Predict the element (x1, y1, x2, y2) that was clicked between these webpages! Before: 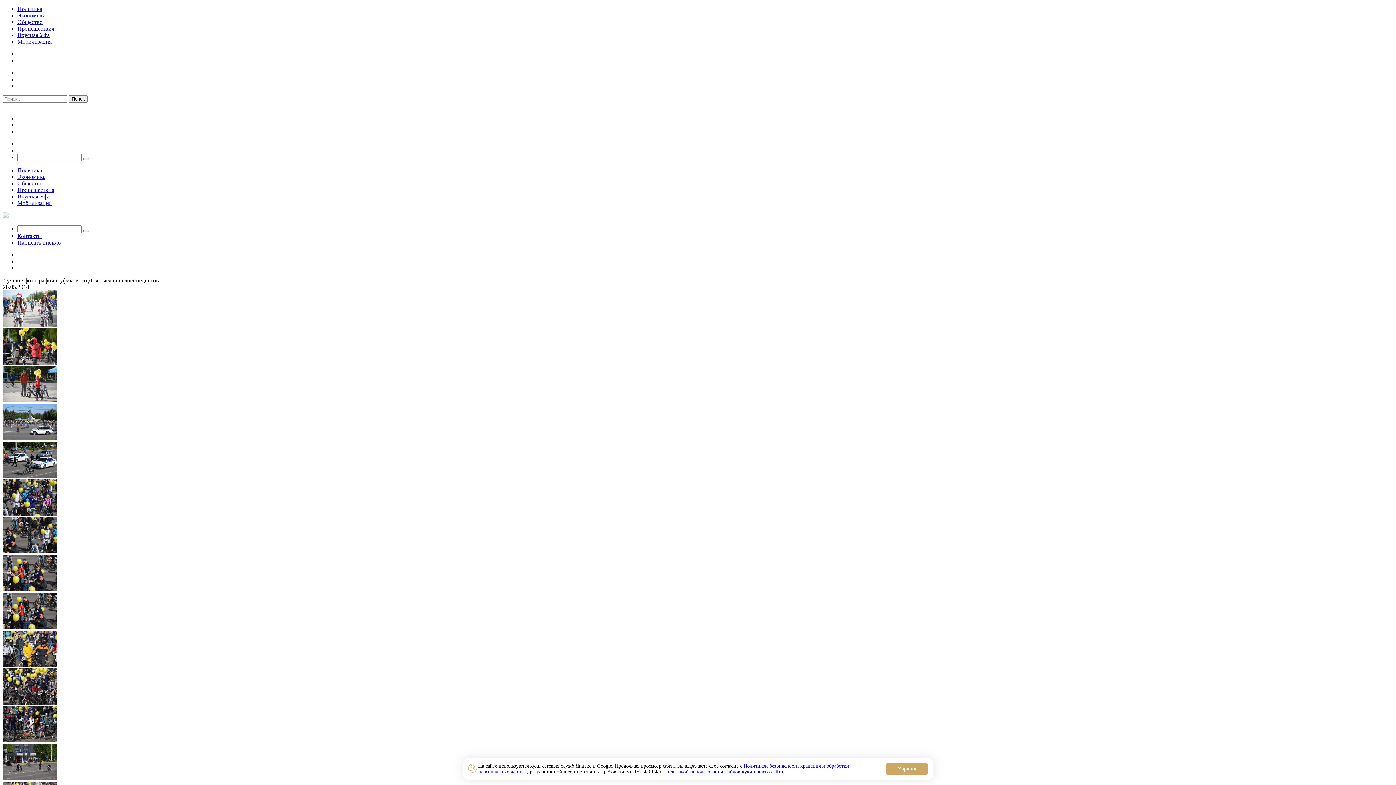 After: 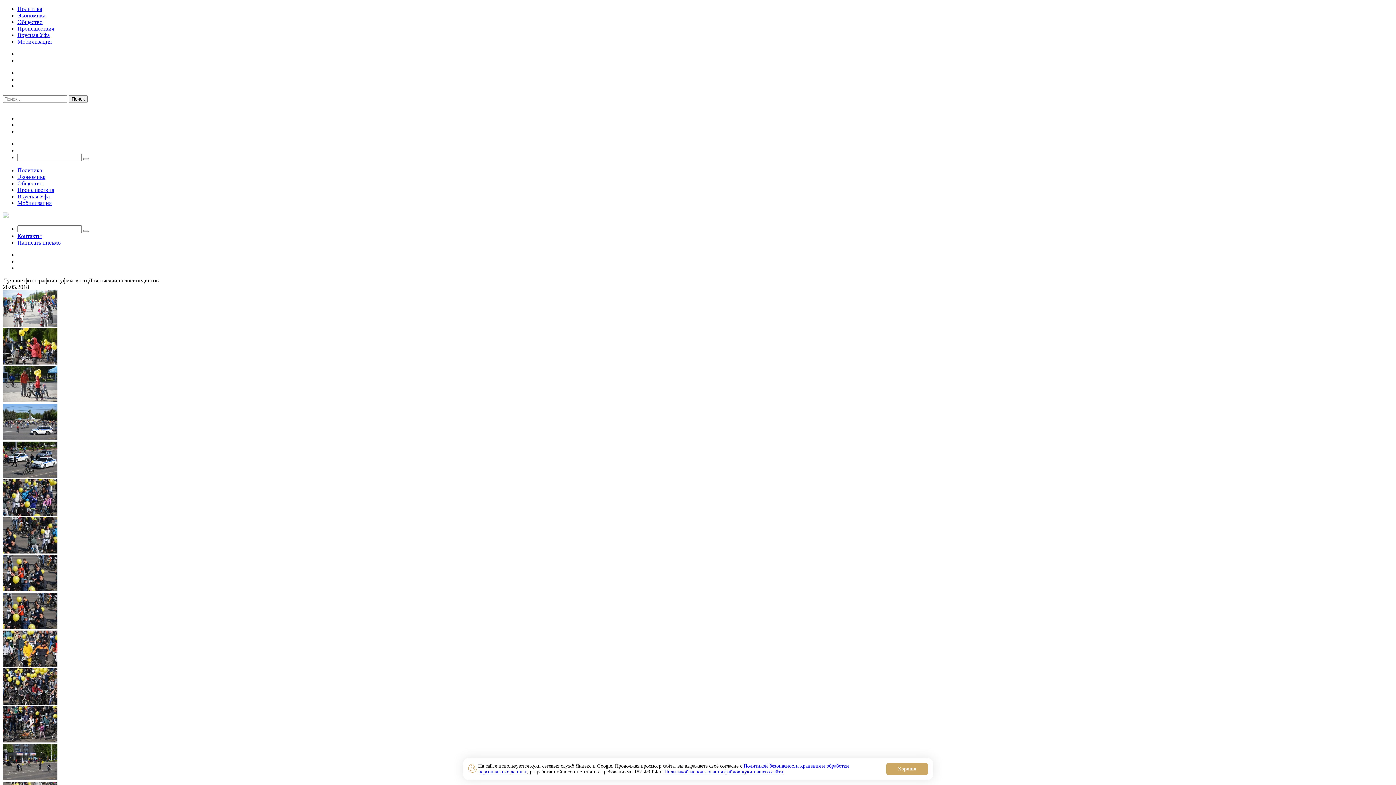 Action: bbox: (2, 321, 57, 328)